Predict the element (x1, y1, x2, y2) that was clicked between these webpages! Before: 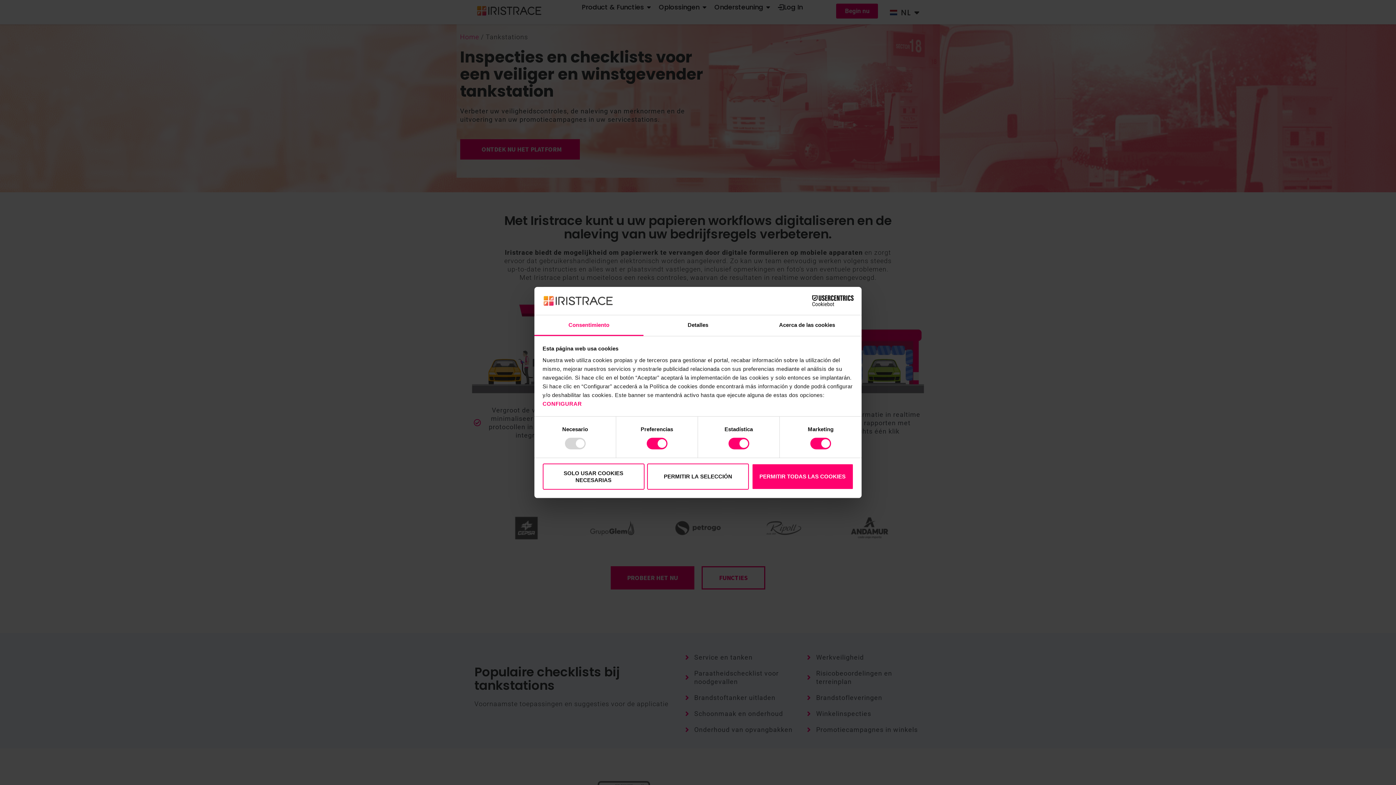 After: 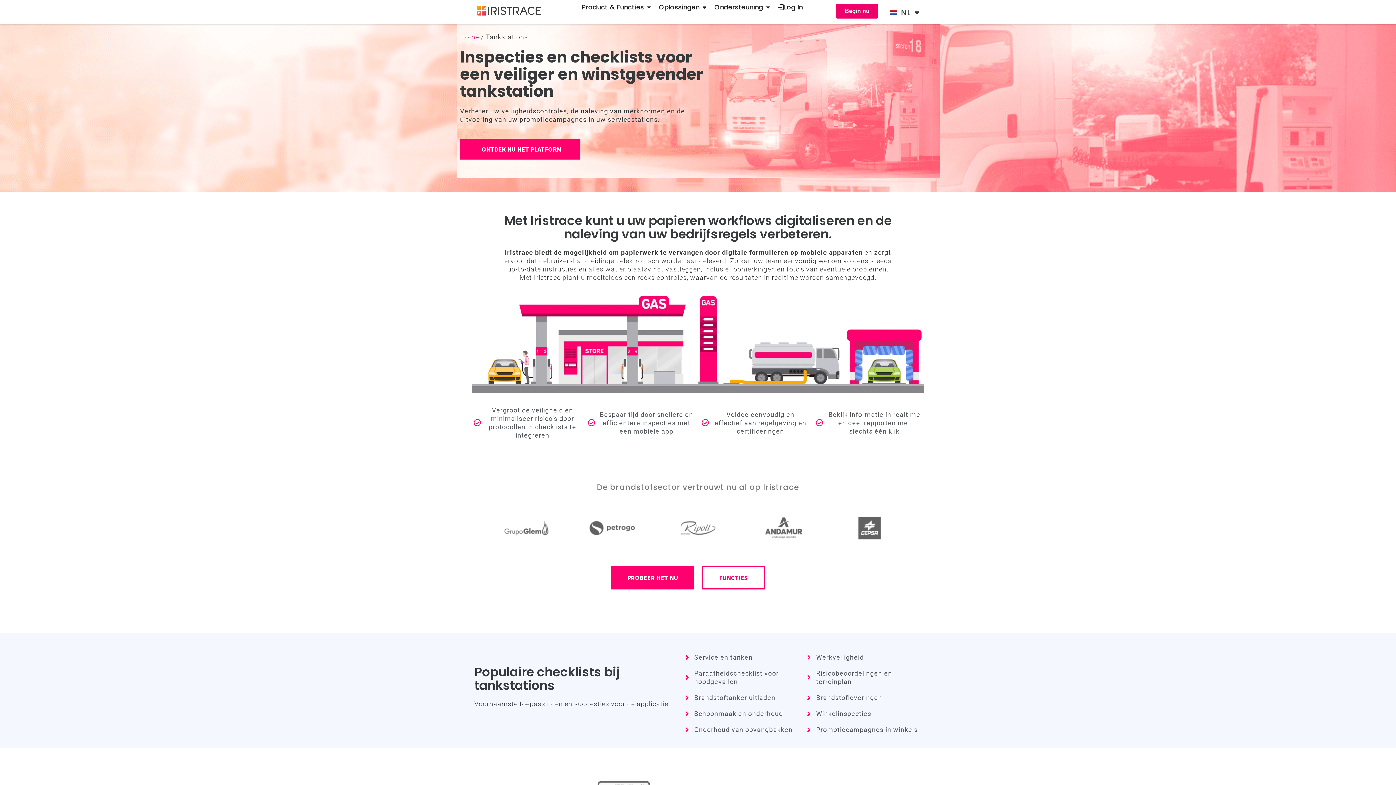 Action: bbox: (647, 463, 749, 489) label: PERMITIR LA SELECCIÓN